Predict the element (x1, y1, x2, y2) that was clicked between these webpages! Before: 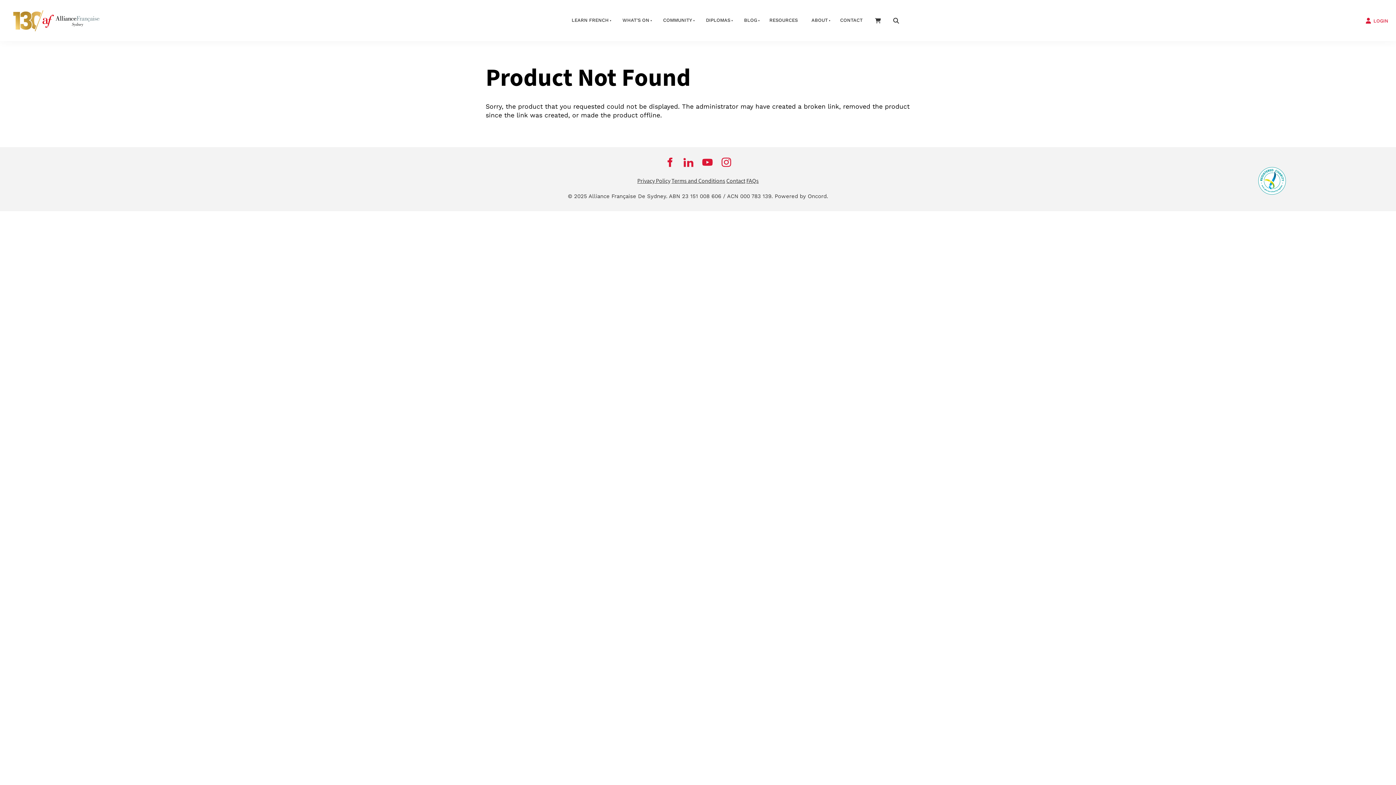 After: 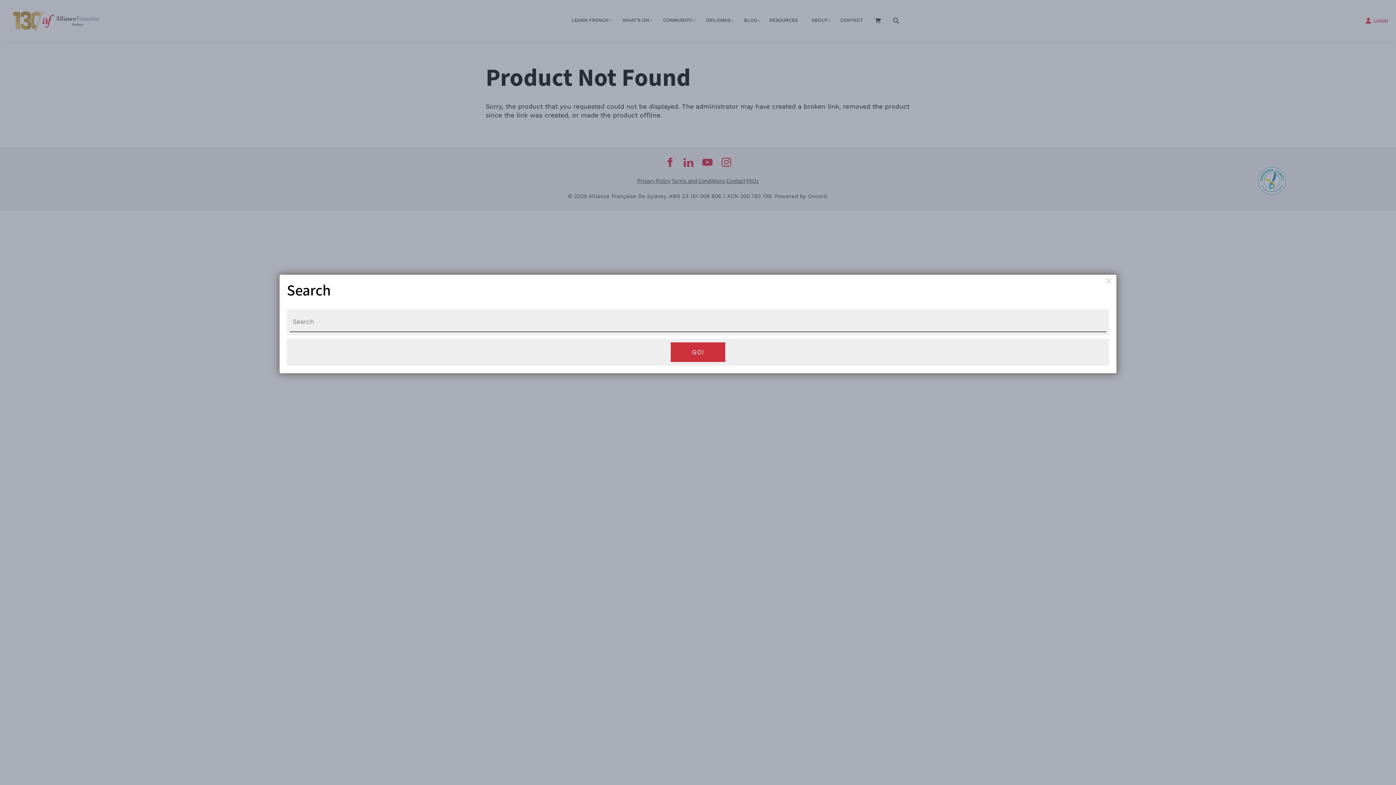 Action: bbox: (887, 11, 905, 29)